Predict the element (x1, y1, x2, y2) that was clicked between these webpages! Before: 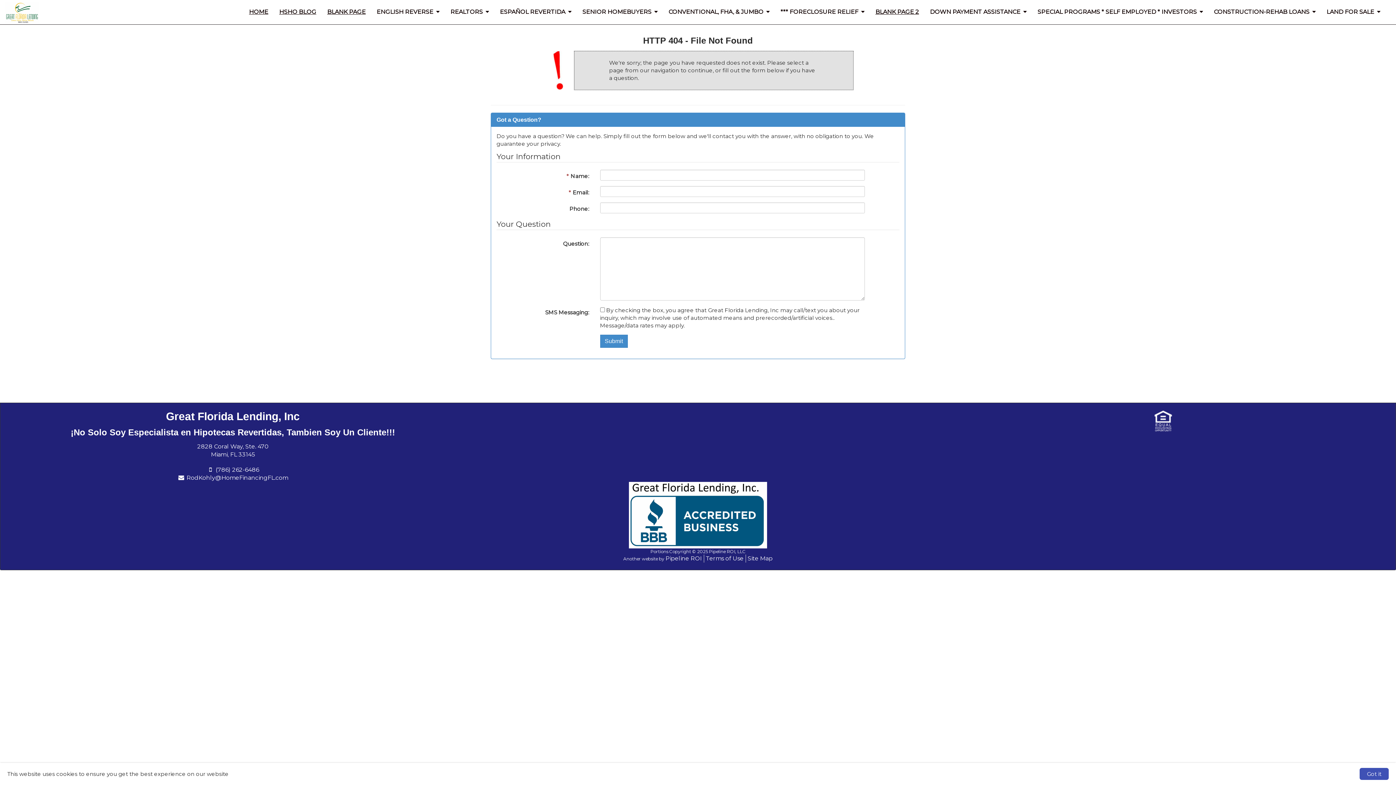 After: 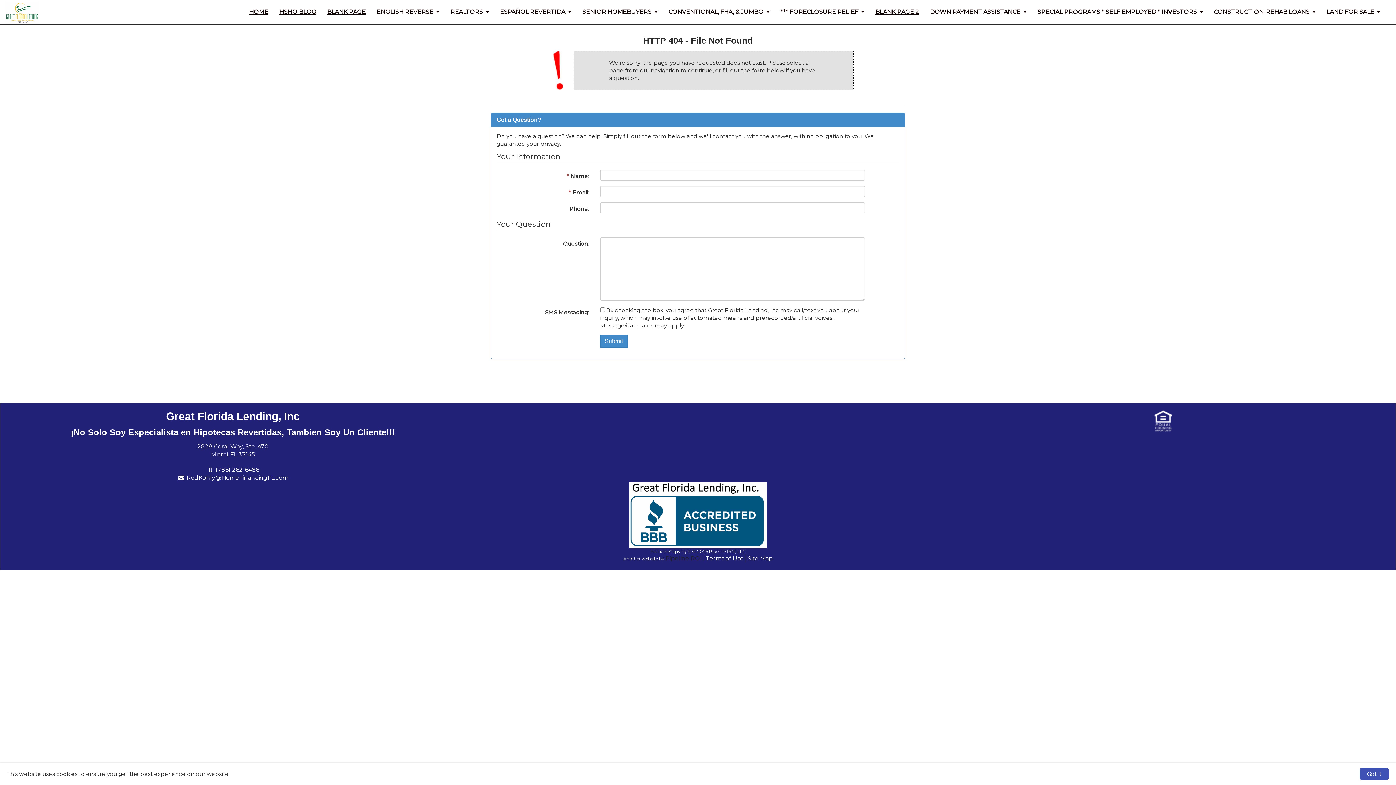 Action: label: Pipeline ROI bbox: (665, 555, 702, 562)